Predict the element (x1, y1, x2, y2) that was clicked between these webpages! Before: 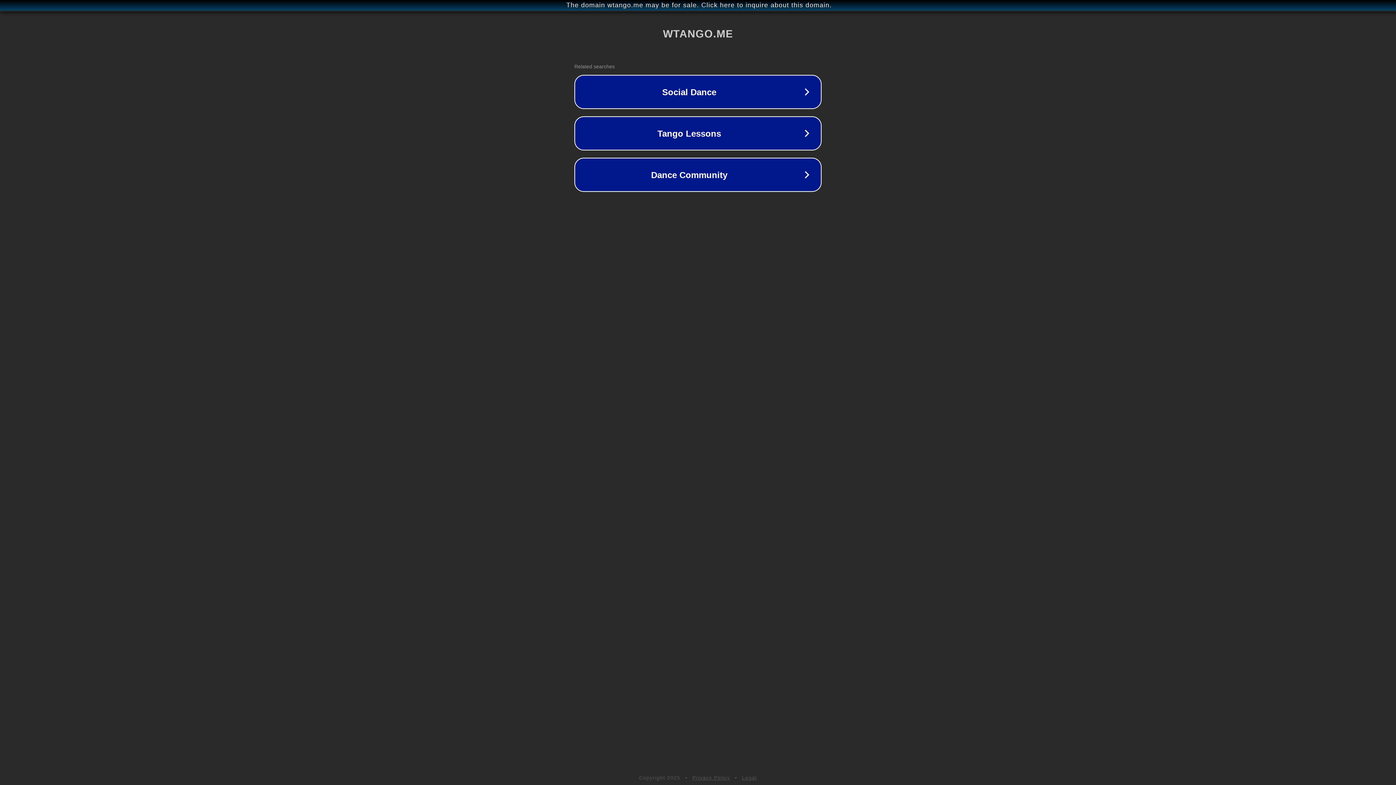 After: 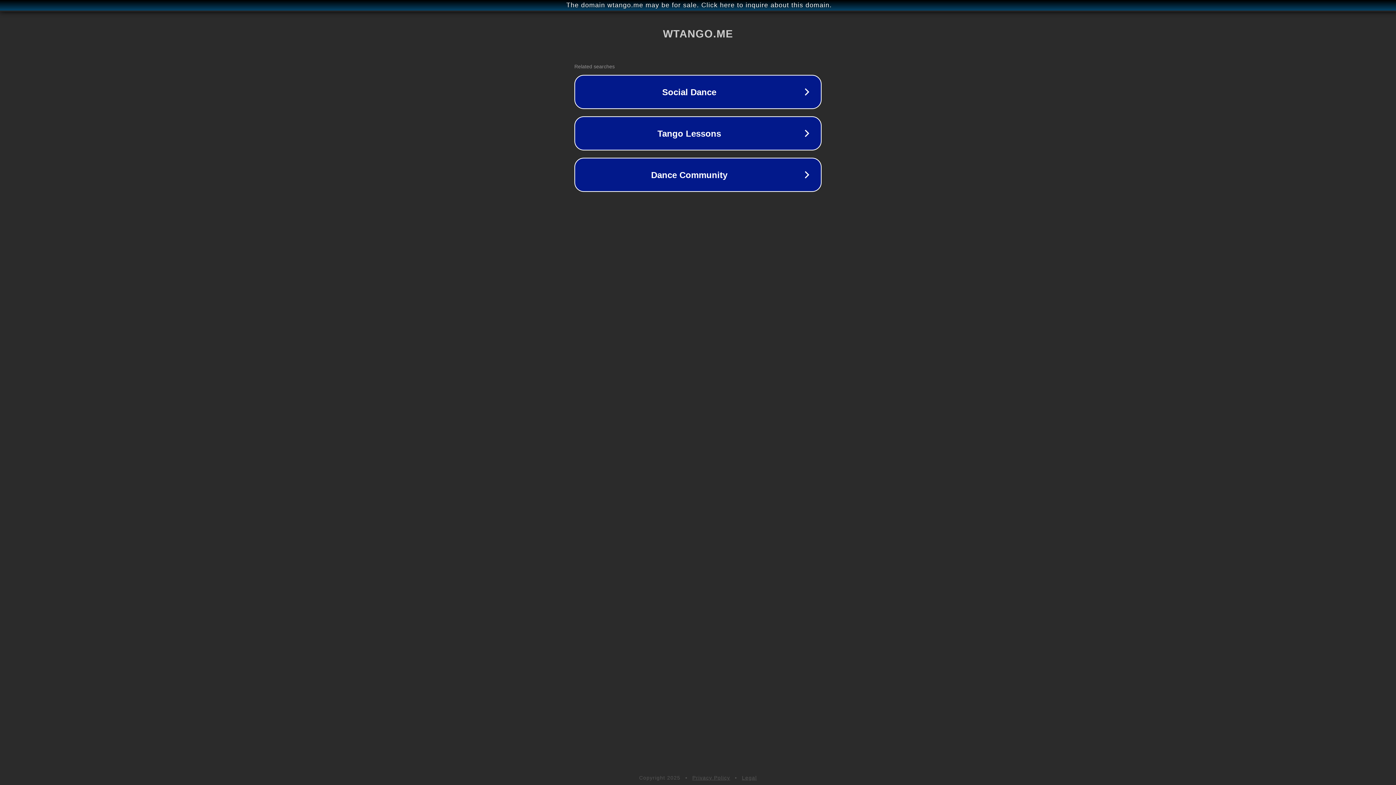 Action: bbox: (692, 775, 730, 781) label: Privacy Policy